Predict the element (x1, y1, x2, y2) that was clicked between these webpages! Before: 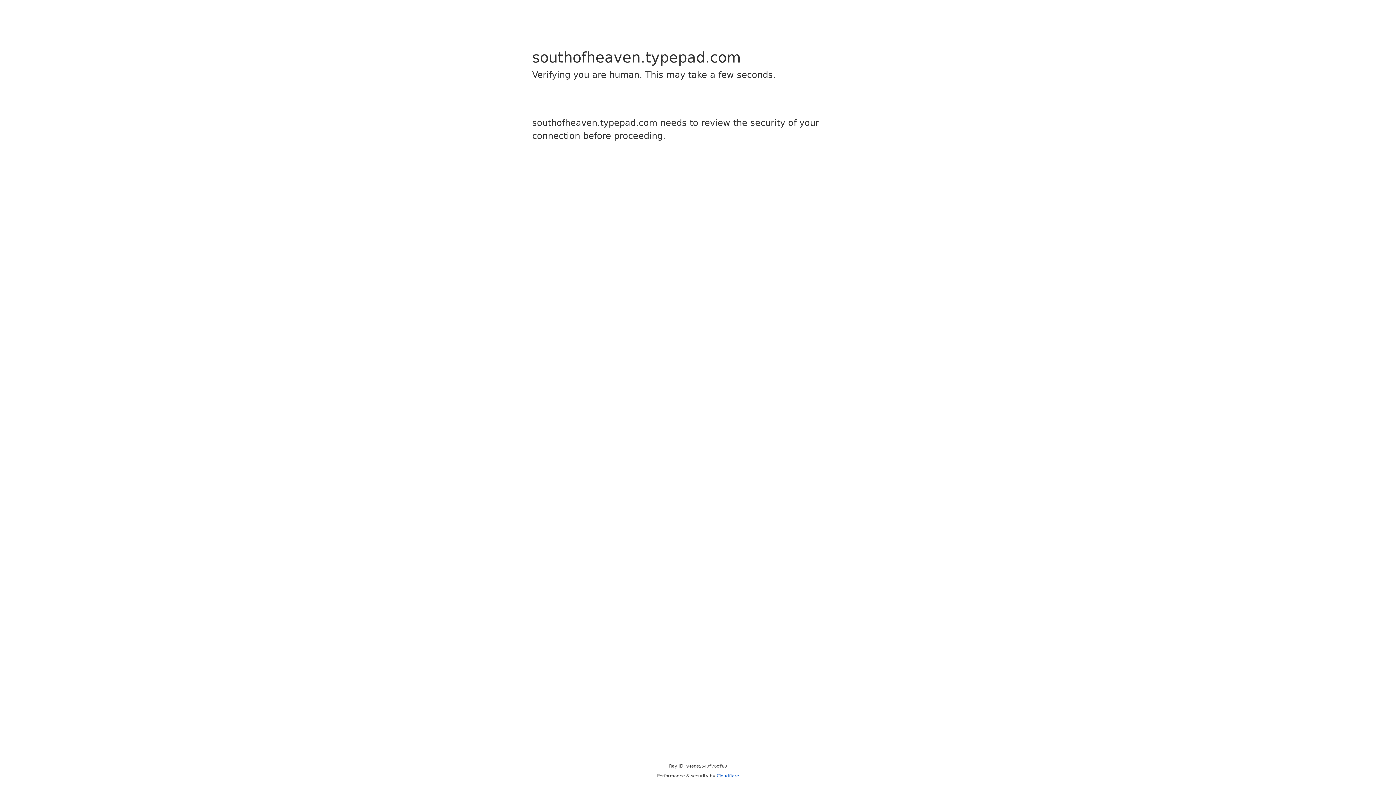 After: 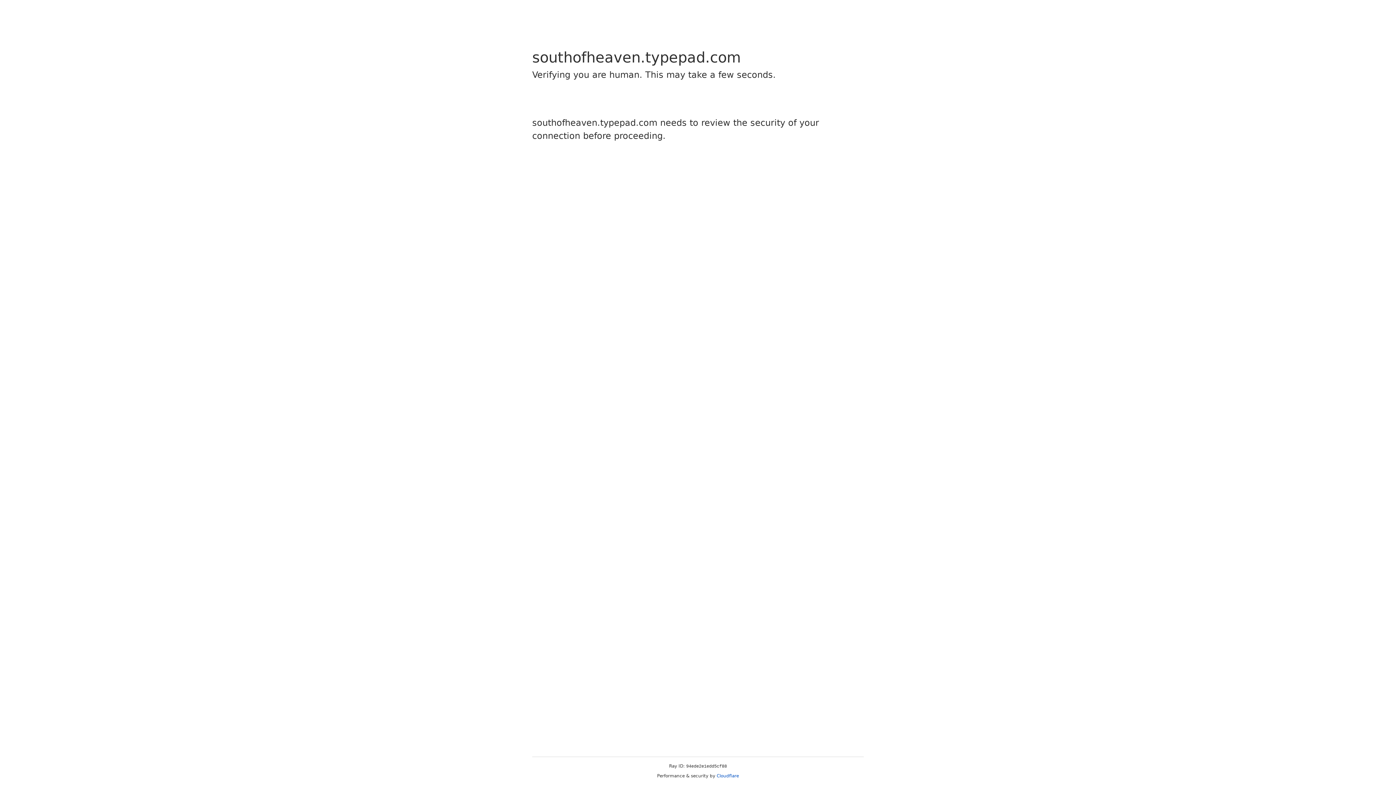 Action: bbox: (716, 773, 739, 778) label: Cloudflare